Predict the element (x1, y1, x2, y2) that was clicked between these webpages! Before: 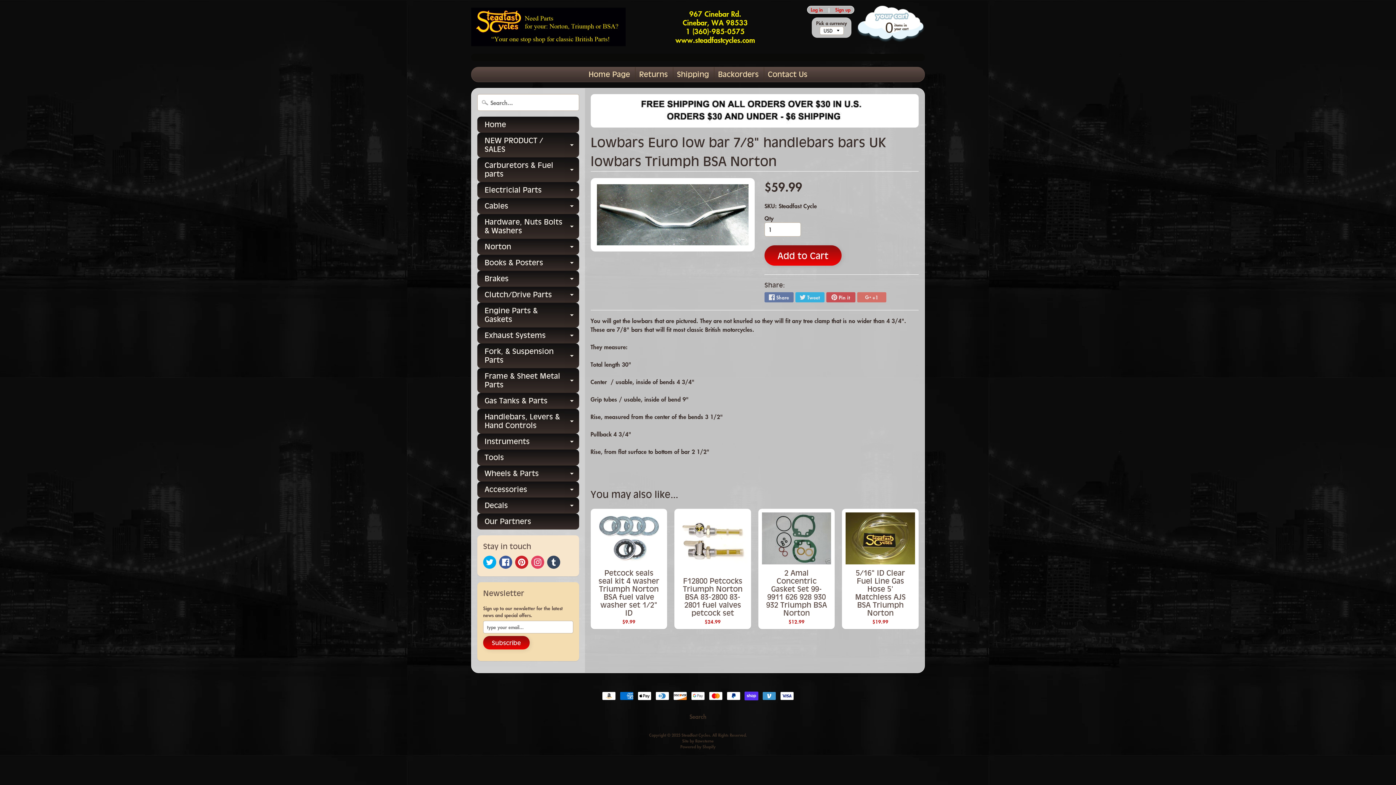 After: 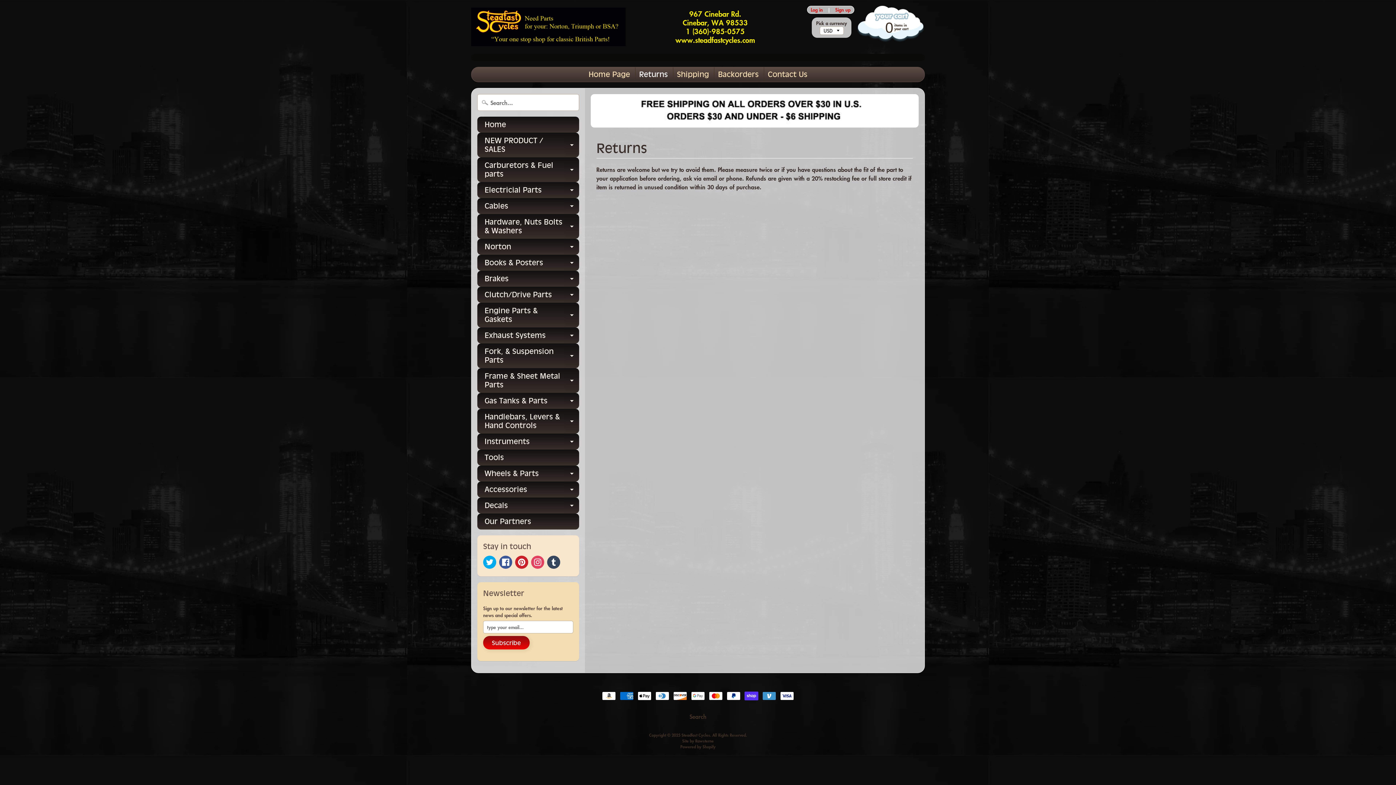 Action: bbox: (635, 67, 671, 81) label: Returns